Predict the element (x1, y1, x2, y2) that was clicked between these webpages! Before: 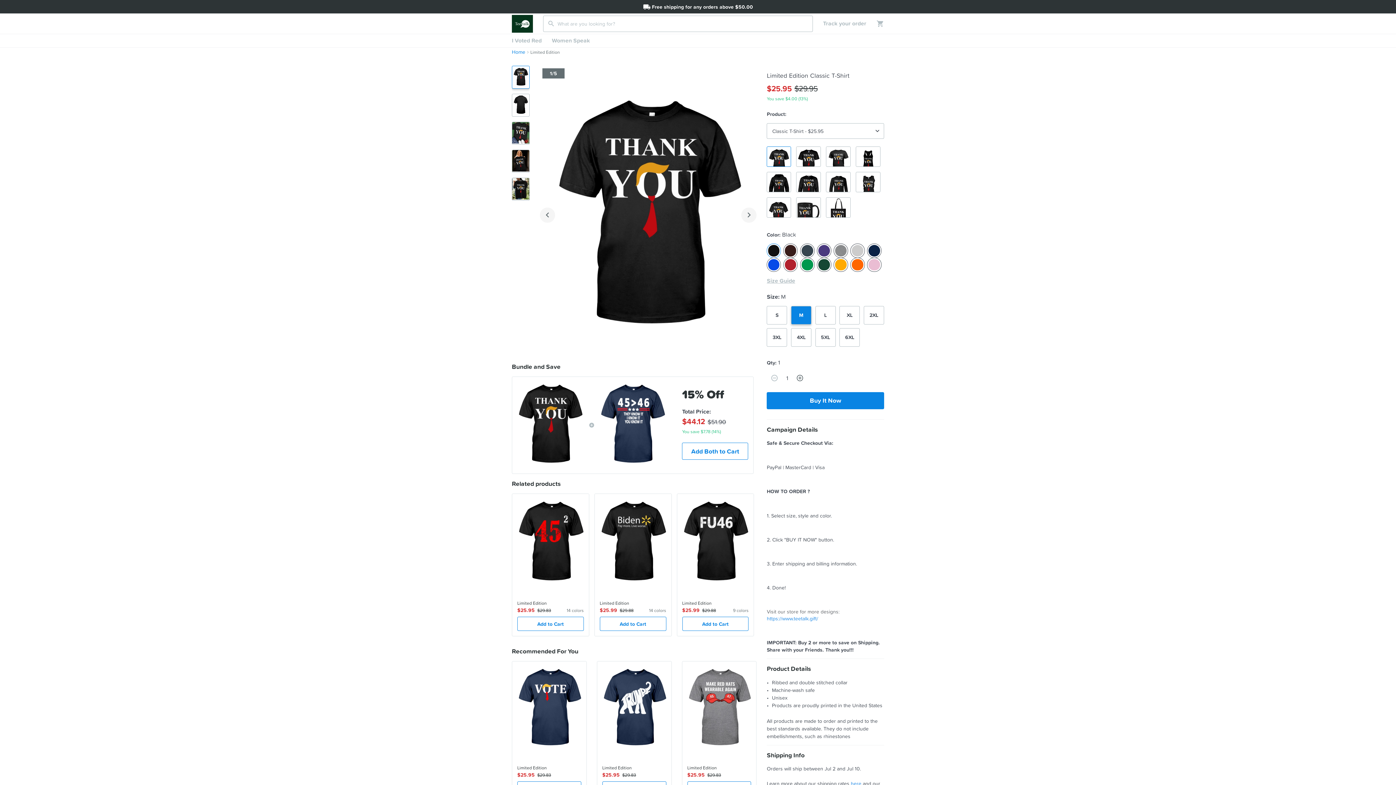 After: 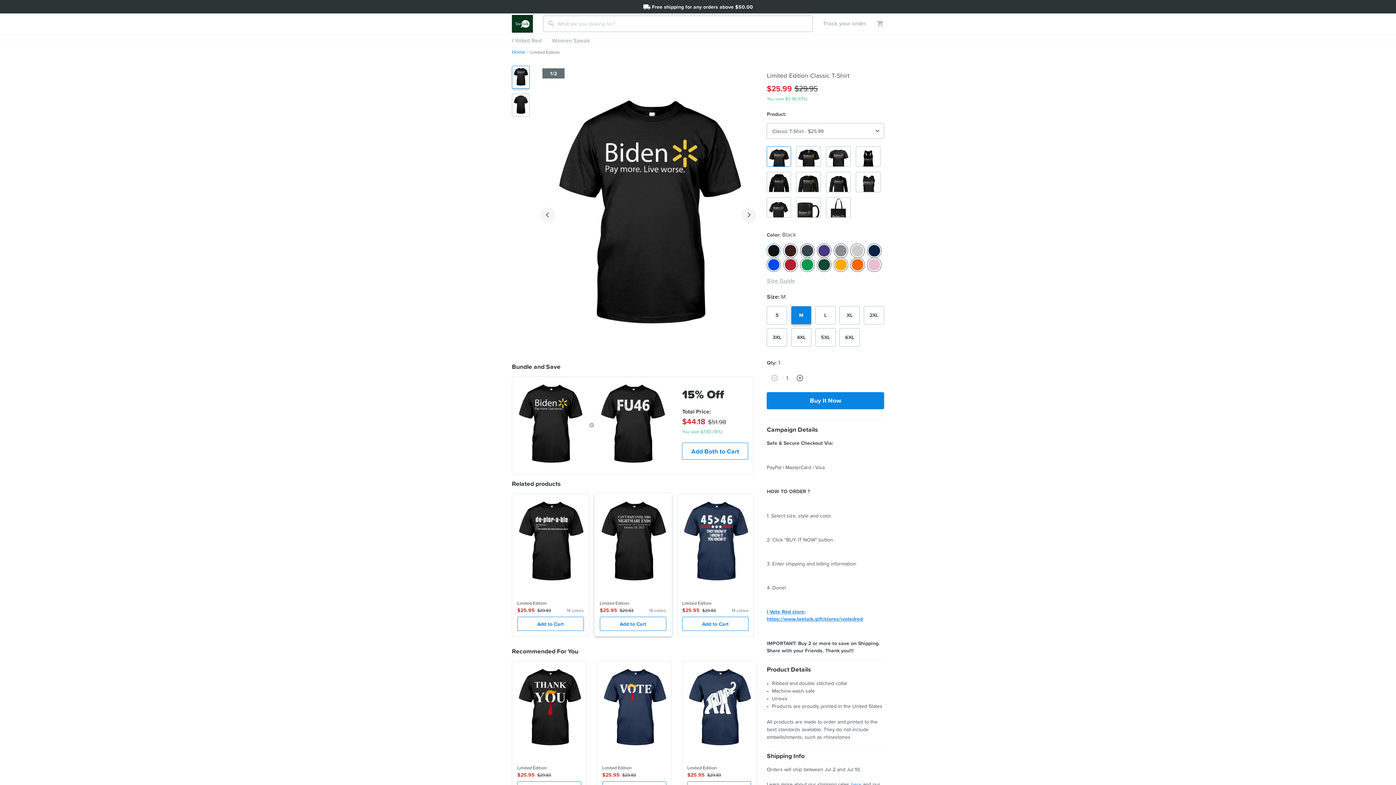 Action: bbox: (594, 493, 671, 636) label:  
Limited Edition
$25.99
$29.88
14 colors
Add to Cart